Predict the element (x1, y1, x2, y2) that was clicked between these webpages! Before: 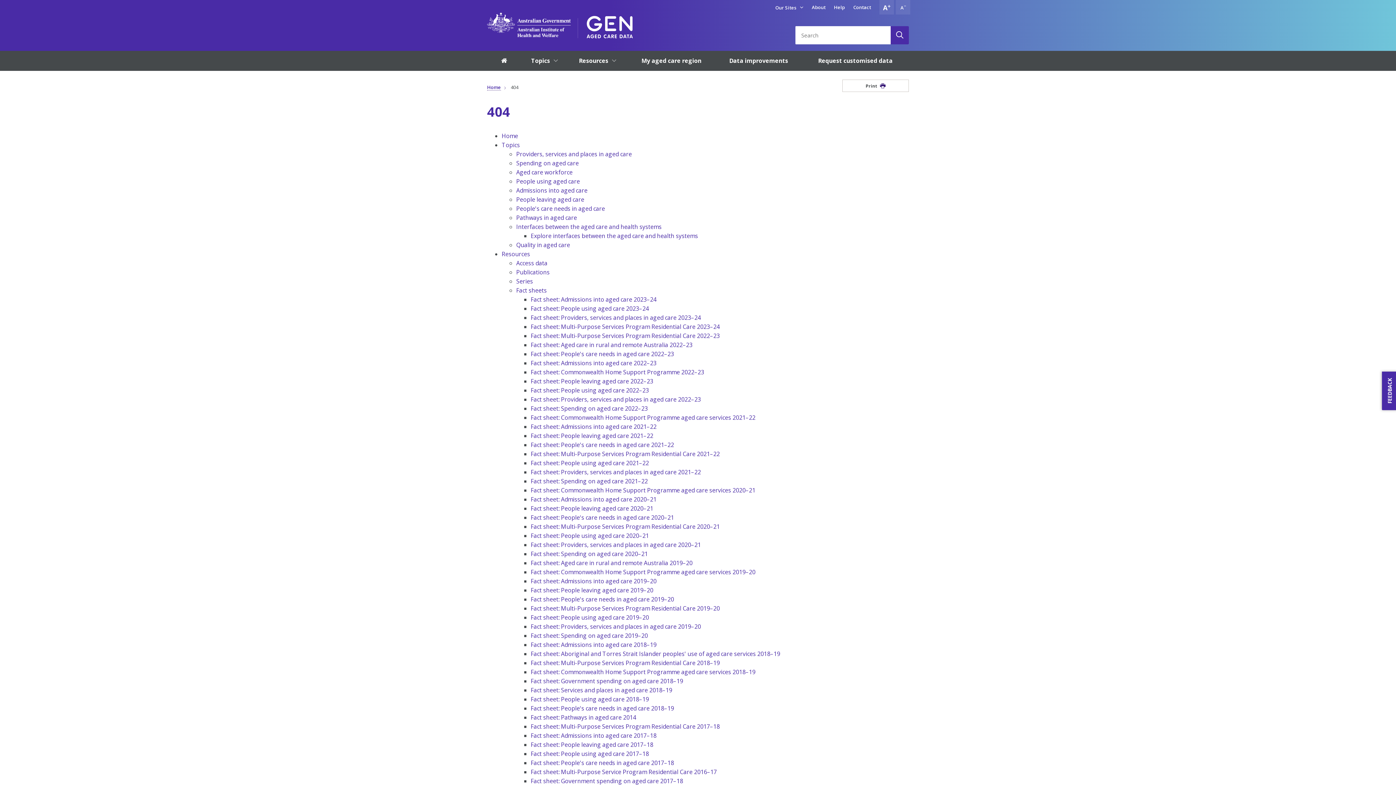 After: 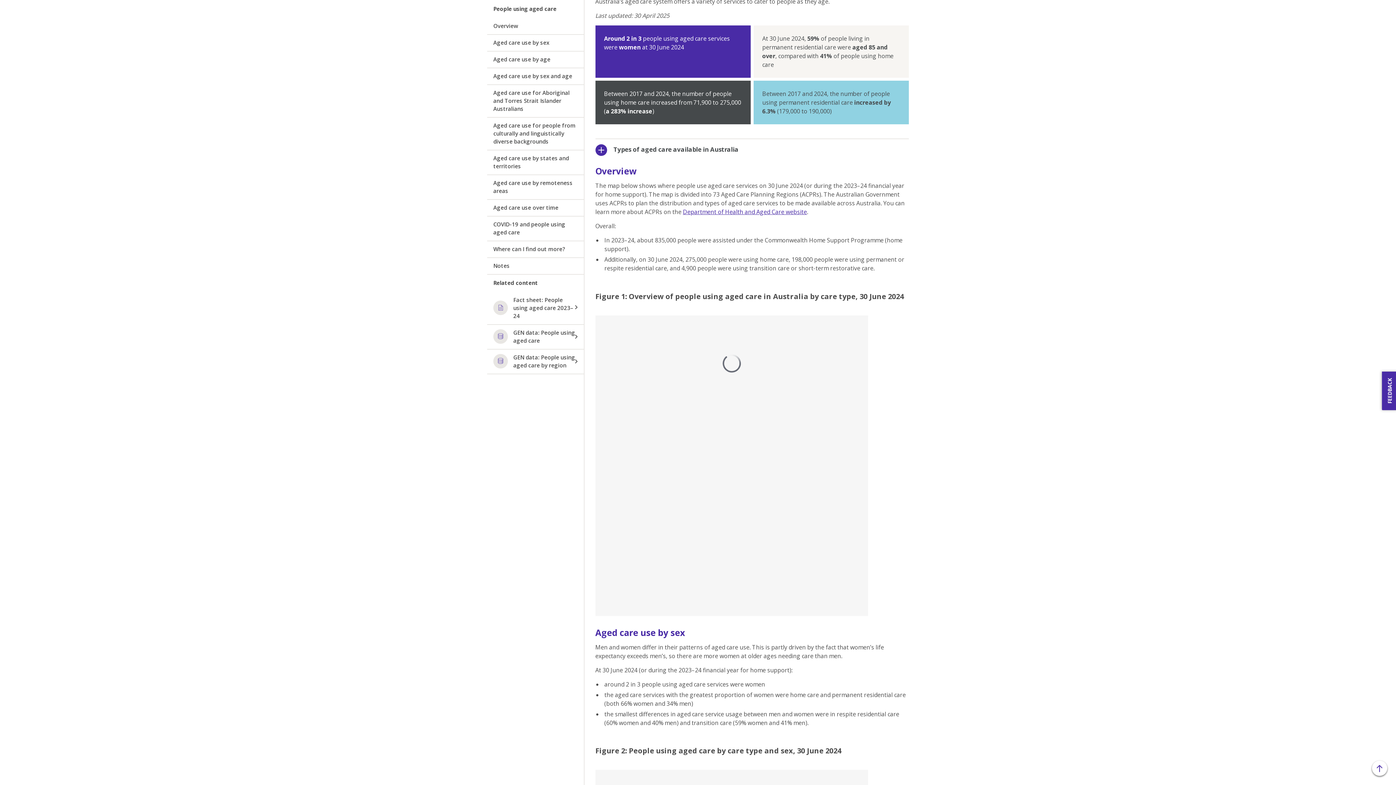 Action: bbox: (516, 177, 580, 185) label: People using aged care